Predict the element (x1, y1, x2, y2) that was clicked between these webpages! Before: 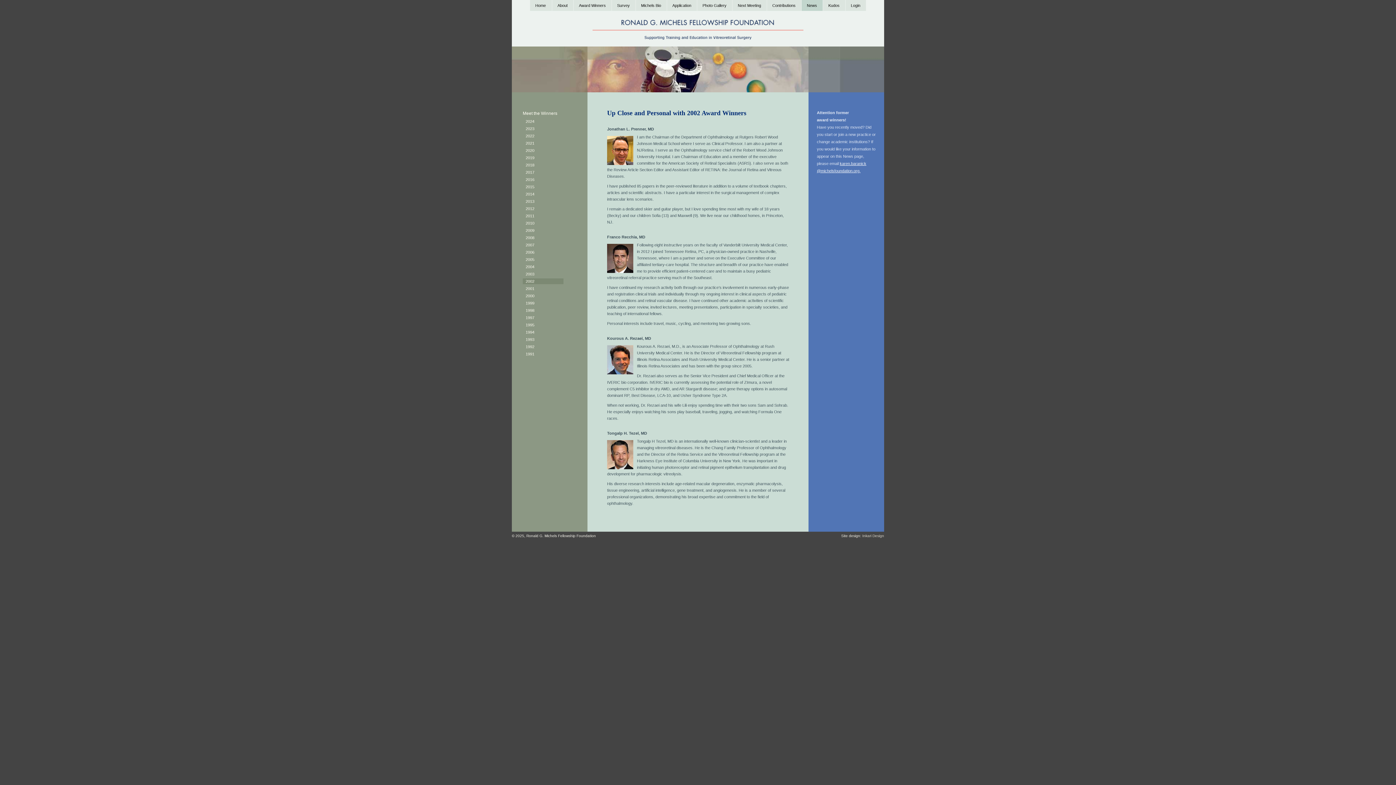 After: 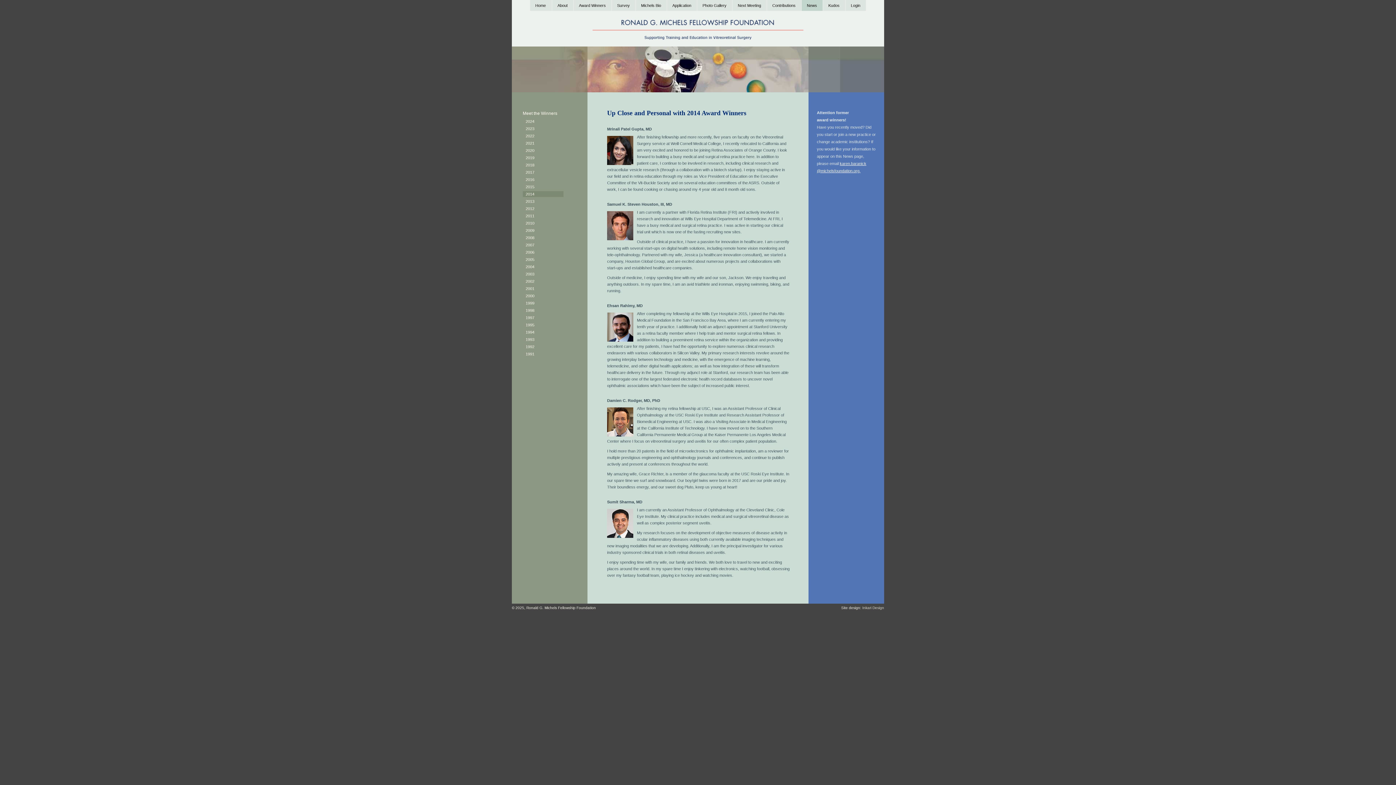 Action: label: 2014 bbox: (522, 191, 563, 197)